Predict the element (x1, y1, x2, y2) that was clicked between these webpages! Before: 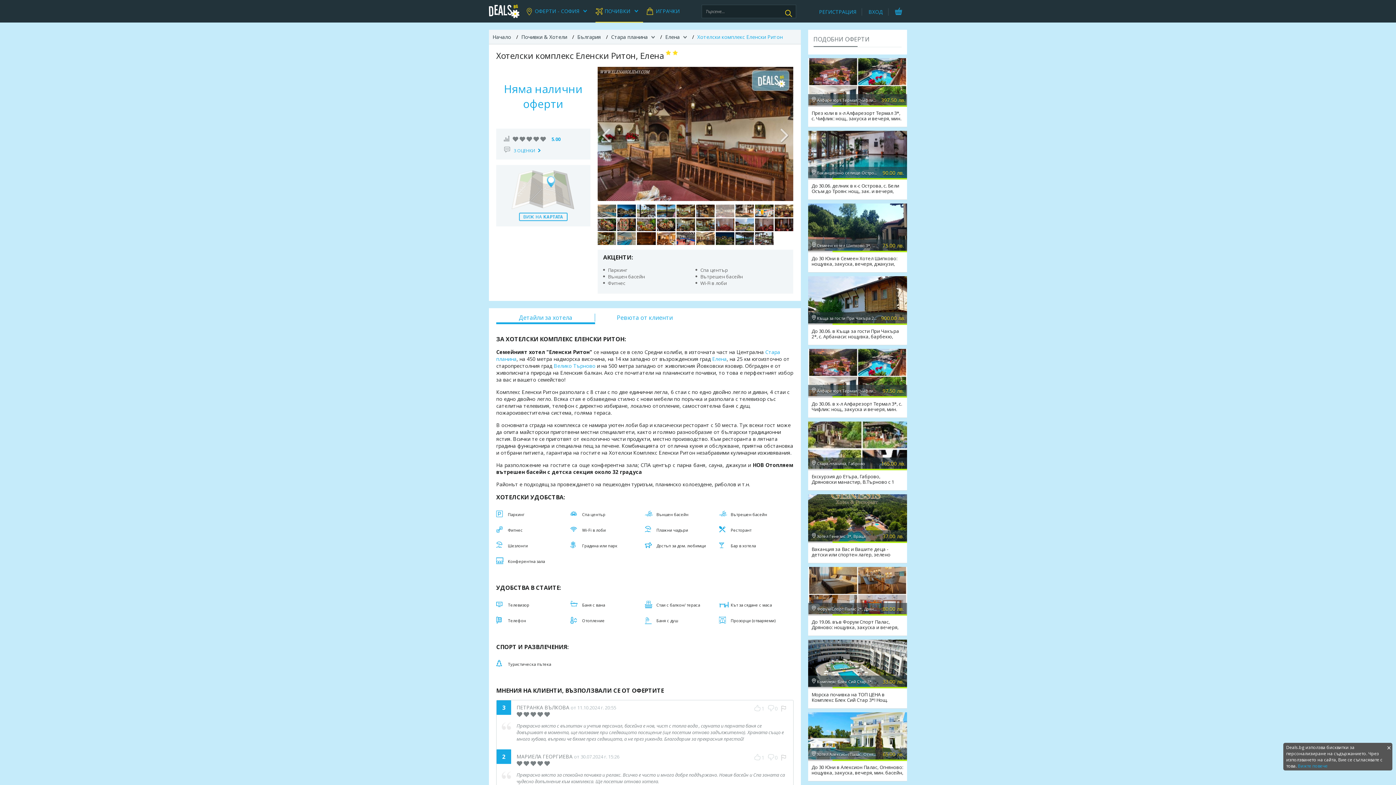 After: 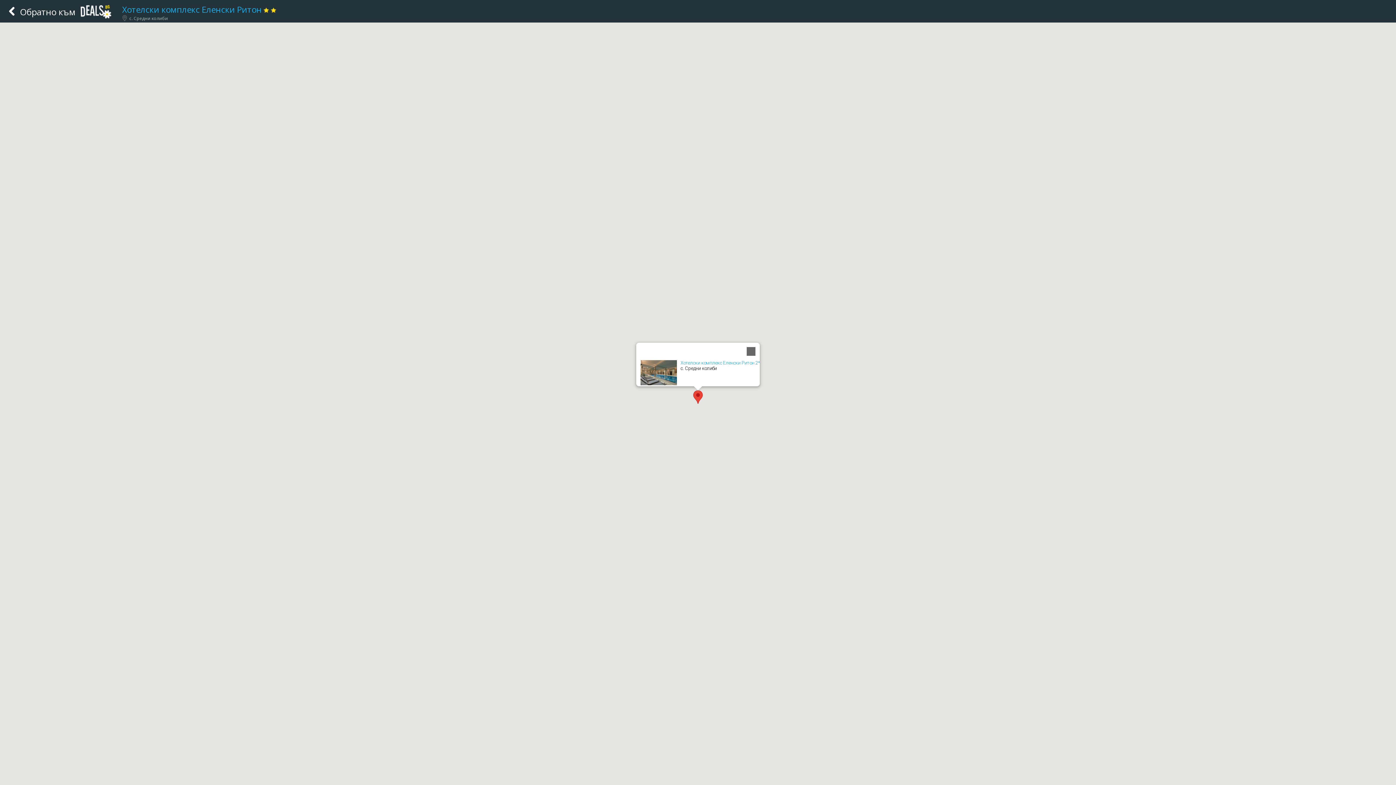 Action: bbox: (496, 191, 590, 198)